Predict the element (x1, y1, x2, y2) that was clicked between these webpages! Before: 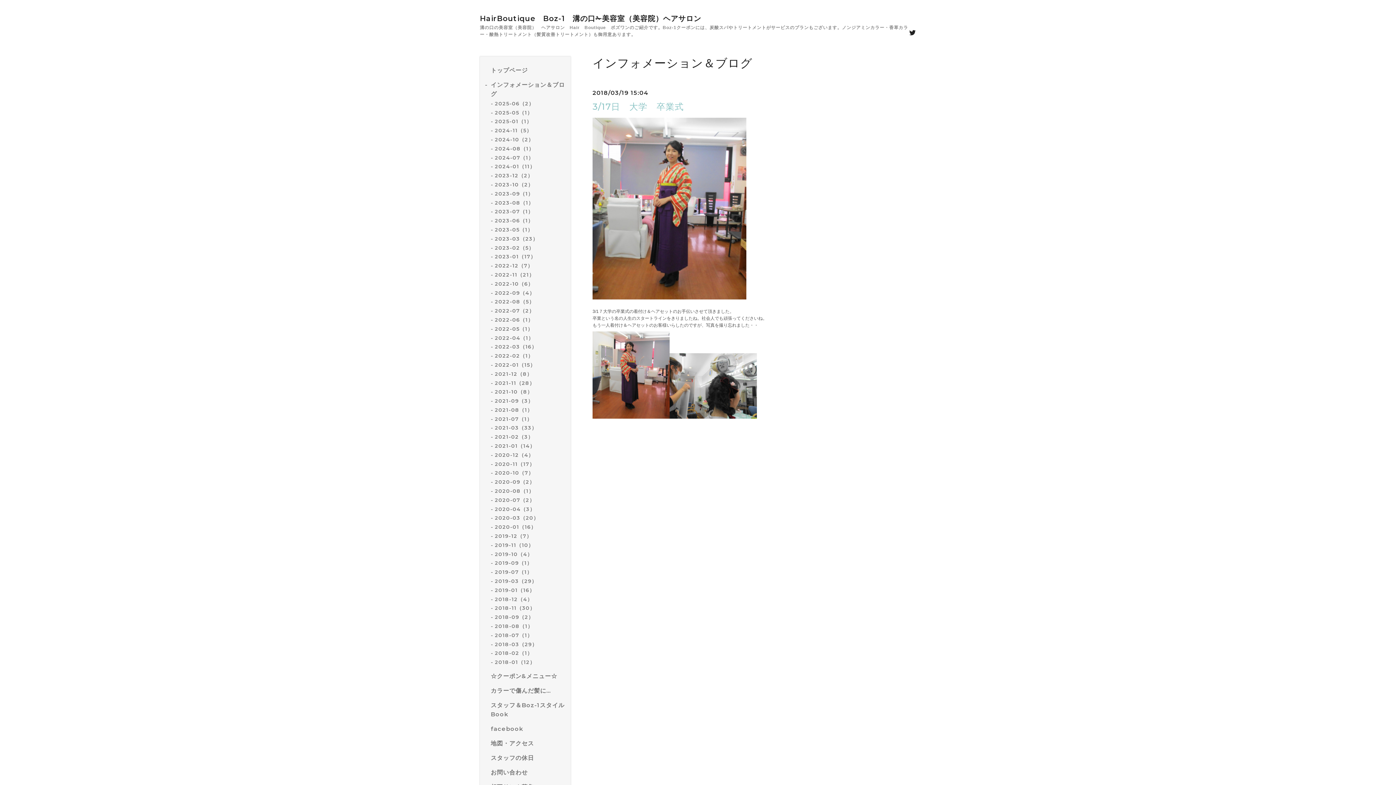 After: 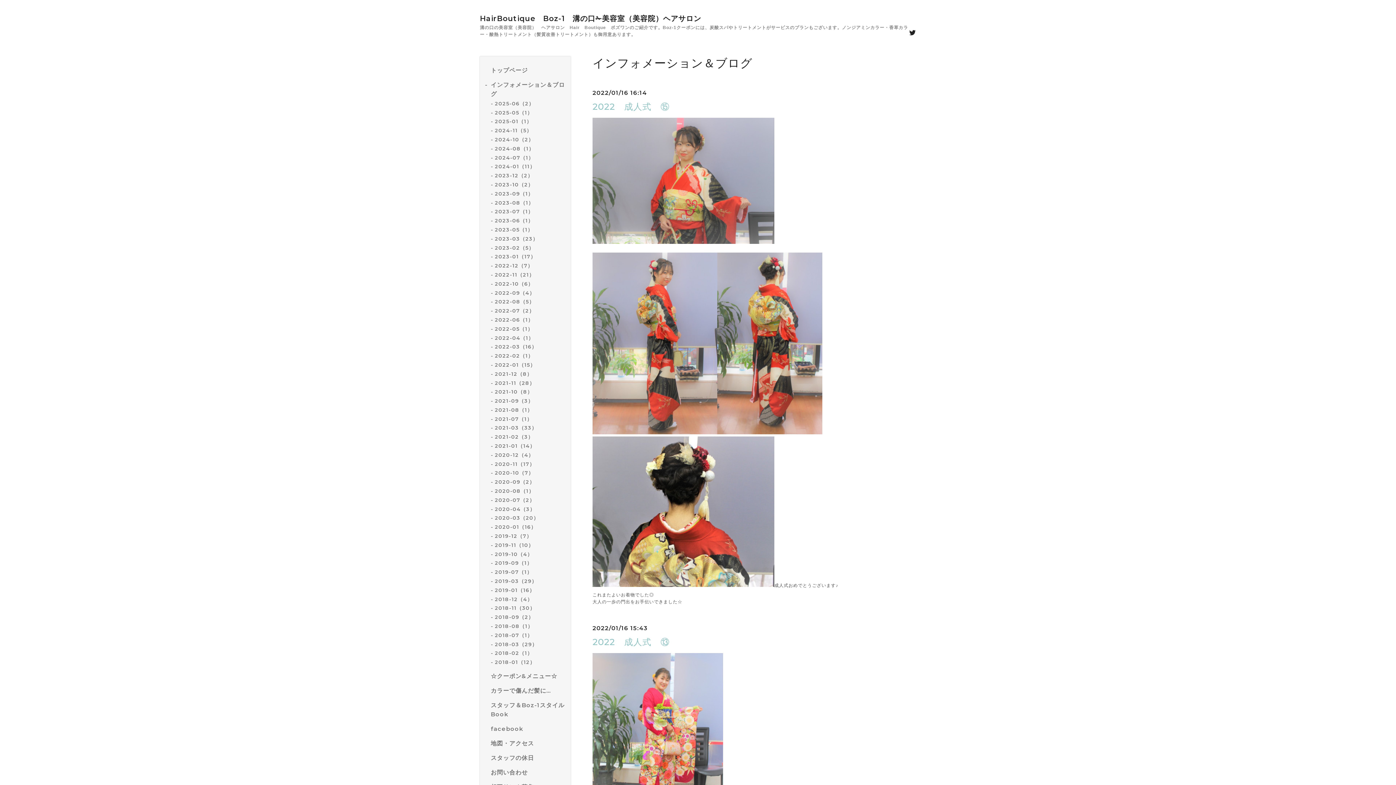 Action: label: 2022-01（15） bbox: (494, 361, 535, 368)